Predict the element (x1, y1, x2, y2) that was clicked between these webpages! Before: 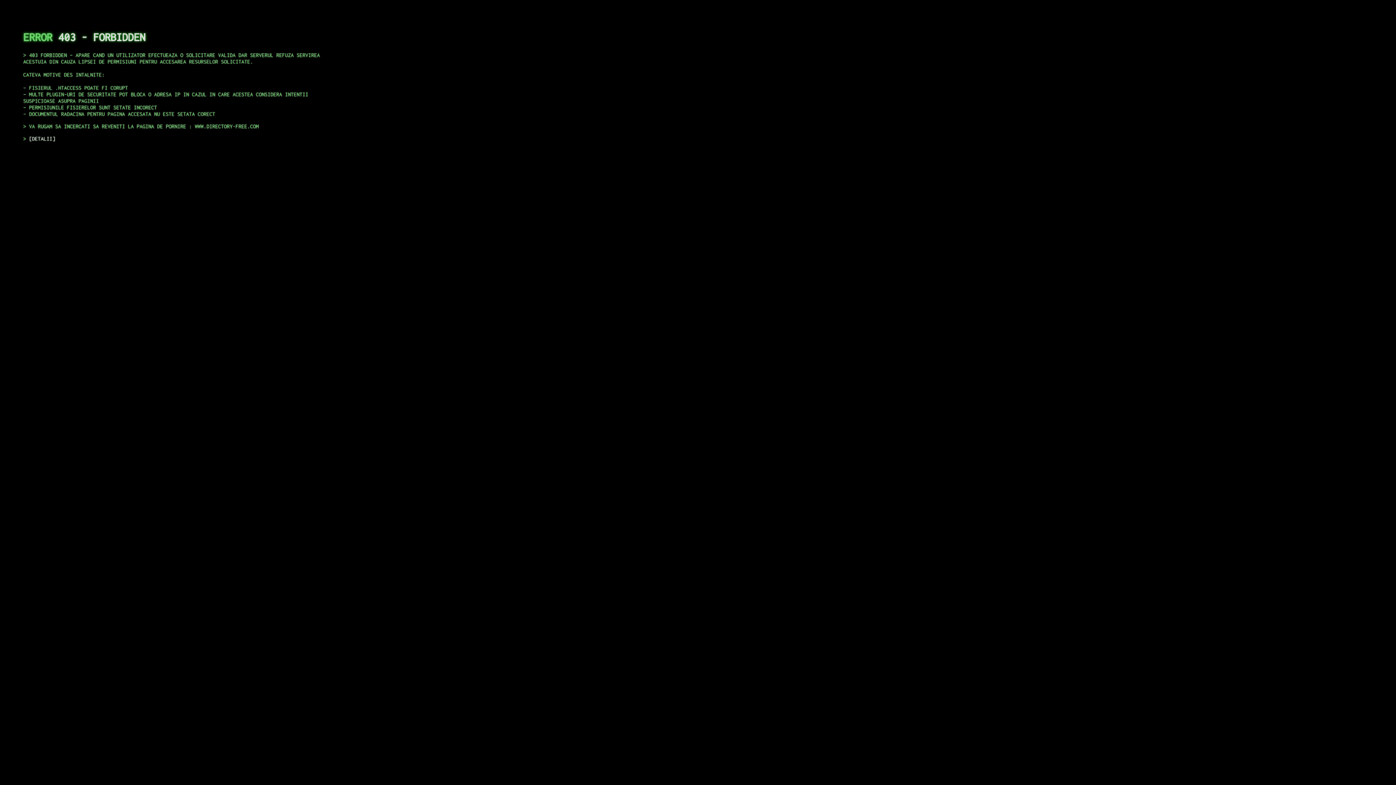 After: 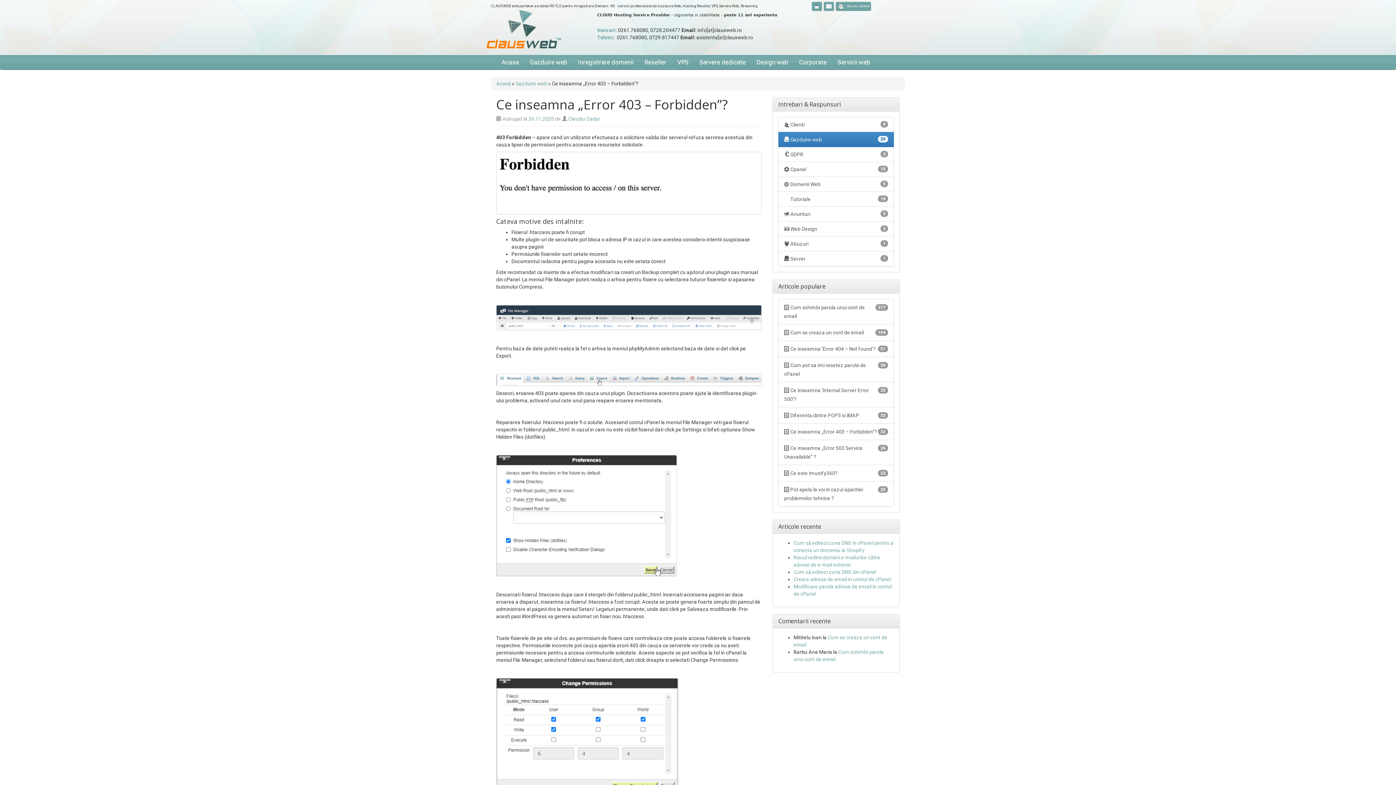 Action: label: DETALII bbox: (29, 135, 55, 141)